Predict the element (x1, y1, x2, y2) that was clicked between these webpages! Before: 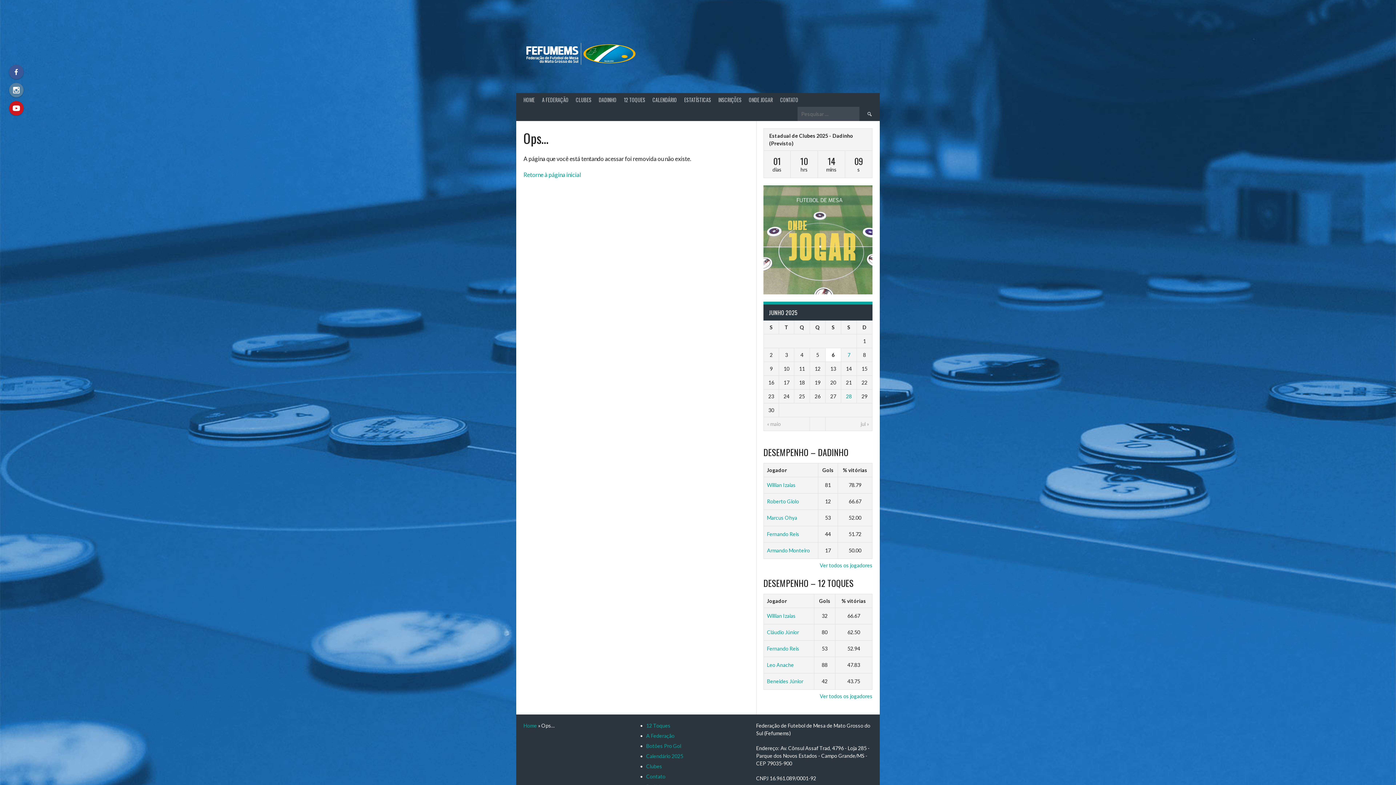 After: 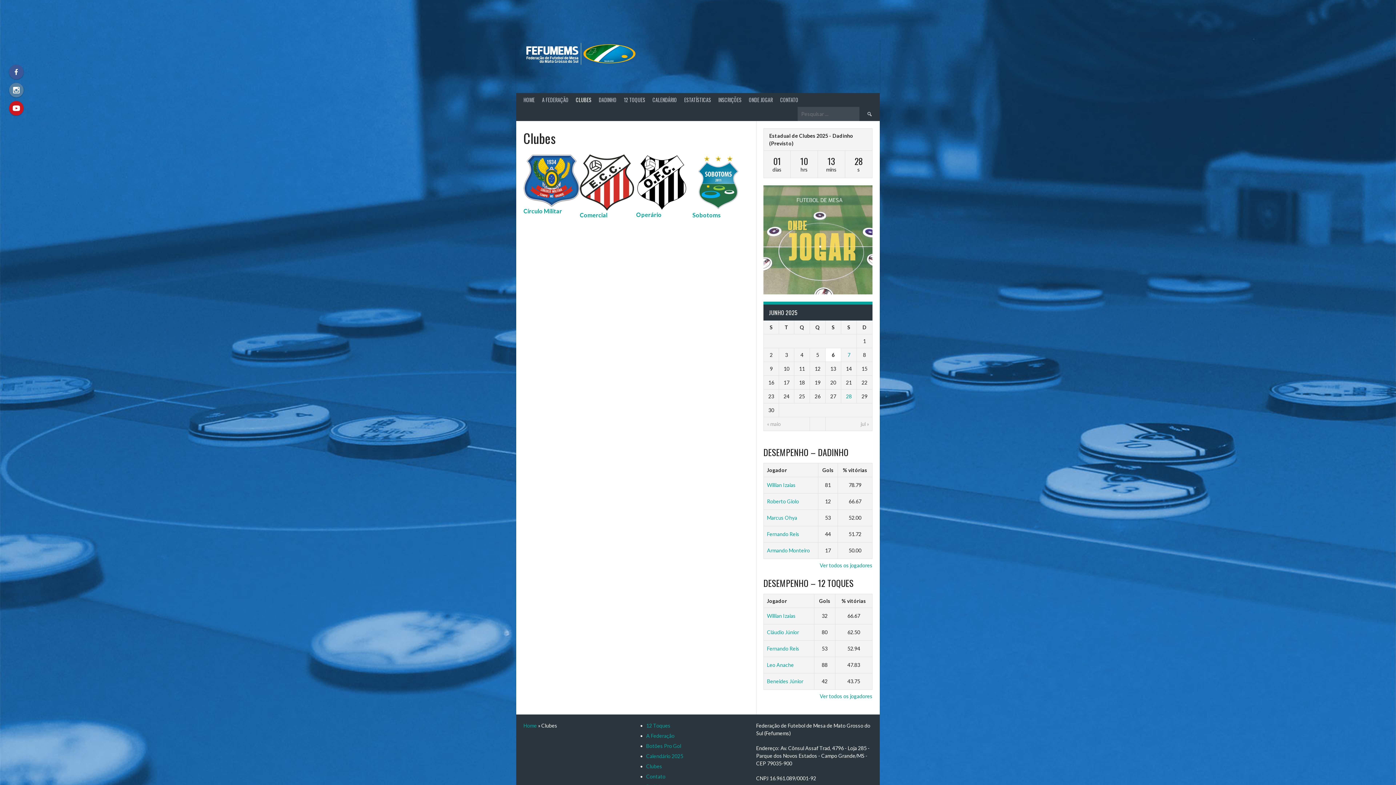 Action: bbox: (646, 763, 662, 769) label: Clubes